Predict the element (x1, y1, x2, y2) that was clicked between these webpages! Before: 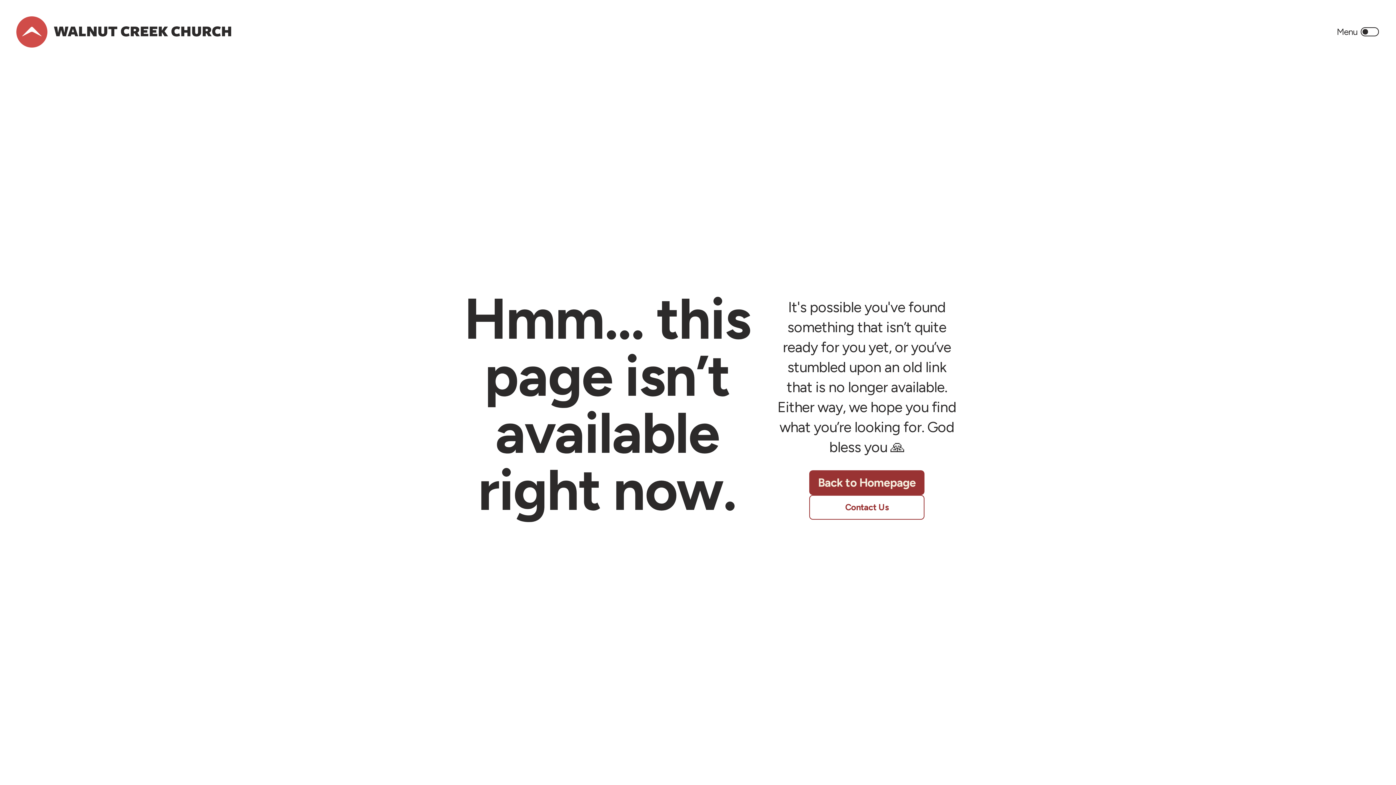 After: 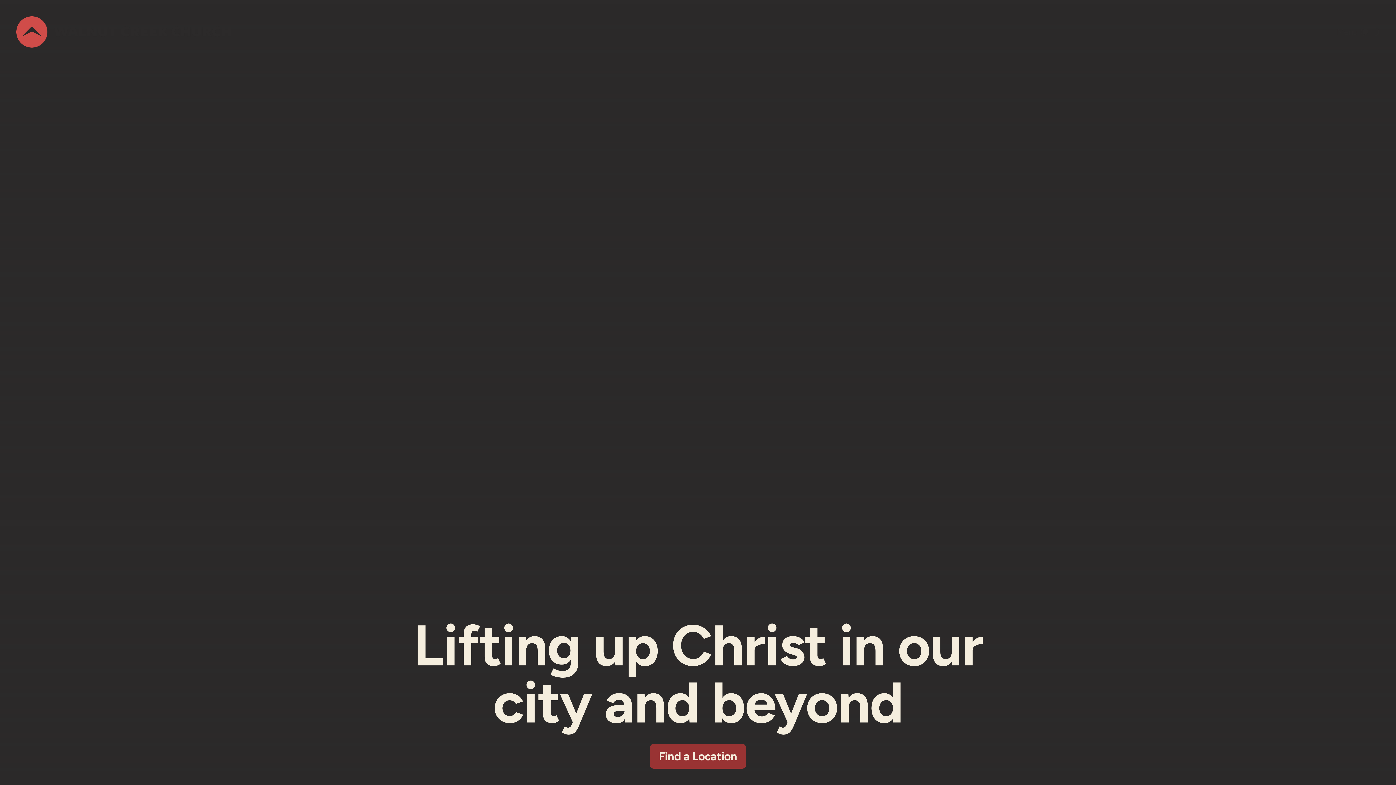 Action: bbox: (16, 16, 231, 47)